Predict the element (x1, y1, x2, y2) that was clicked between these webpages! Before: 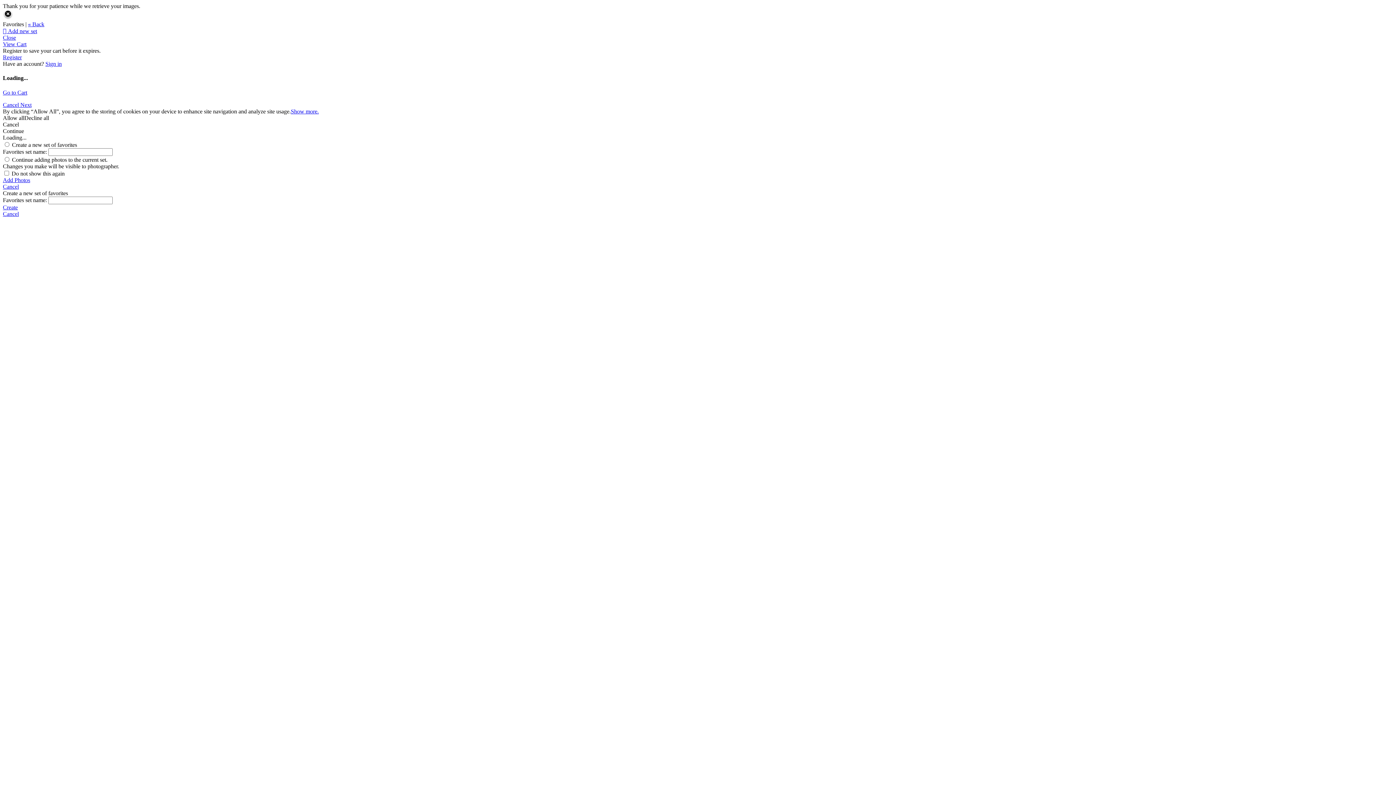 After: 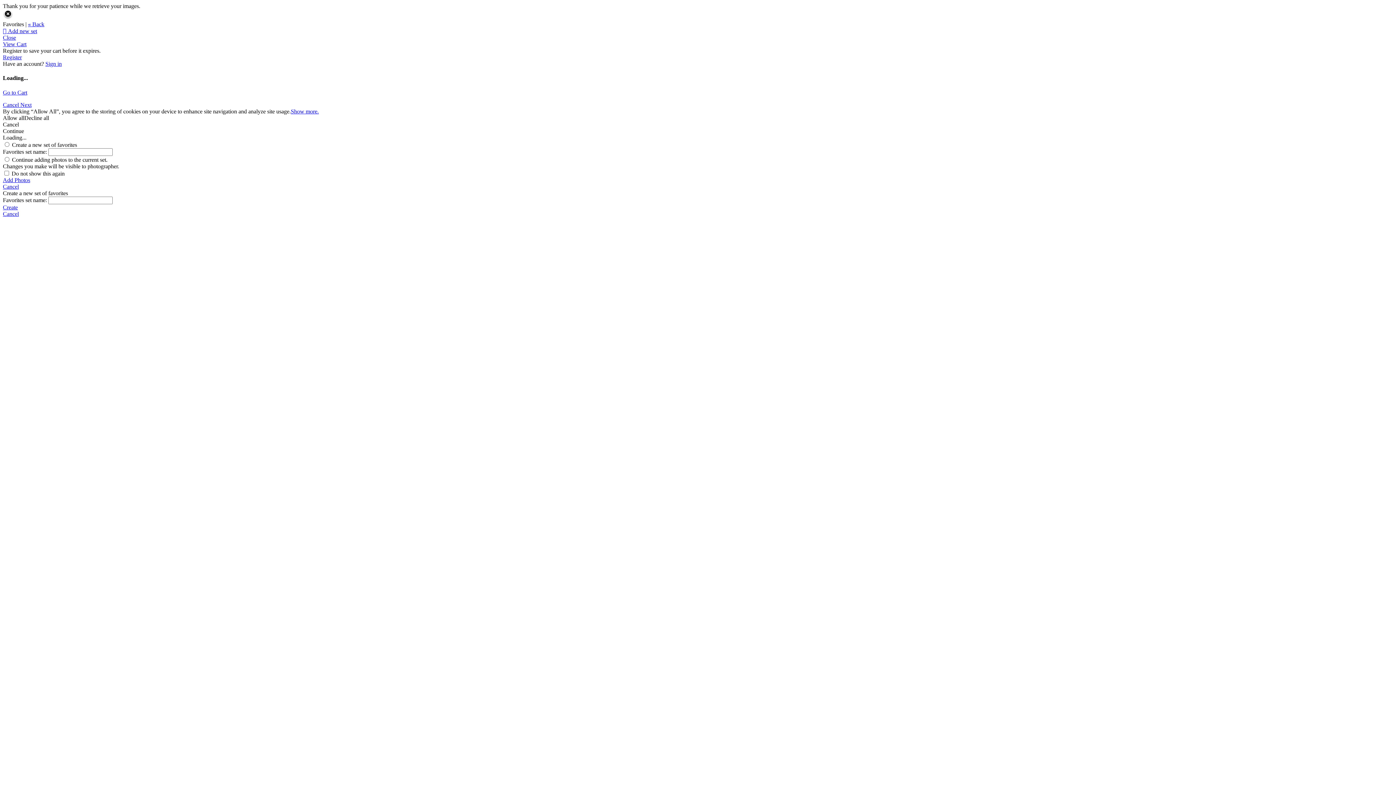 Action: bbox: (2, 204, 1393, 210) label: Create